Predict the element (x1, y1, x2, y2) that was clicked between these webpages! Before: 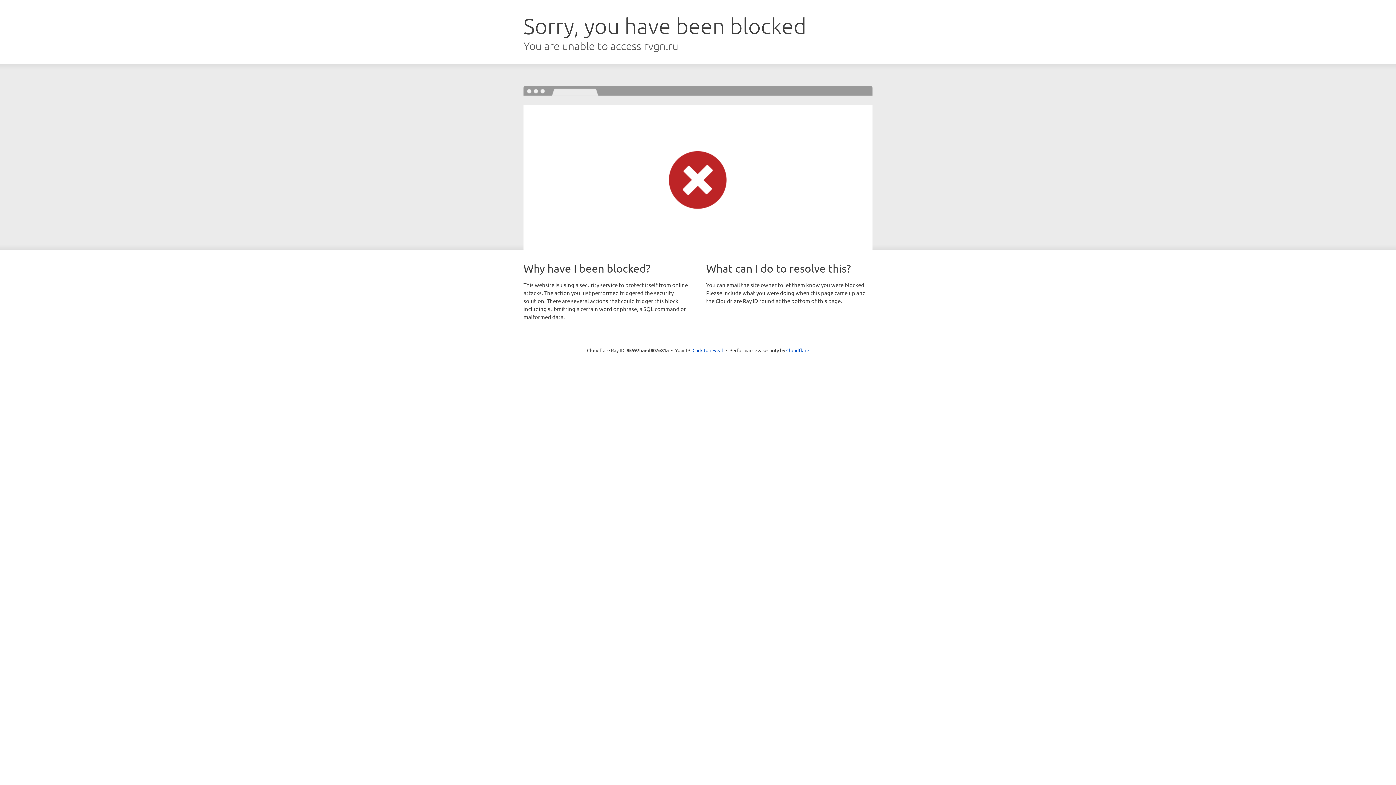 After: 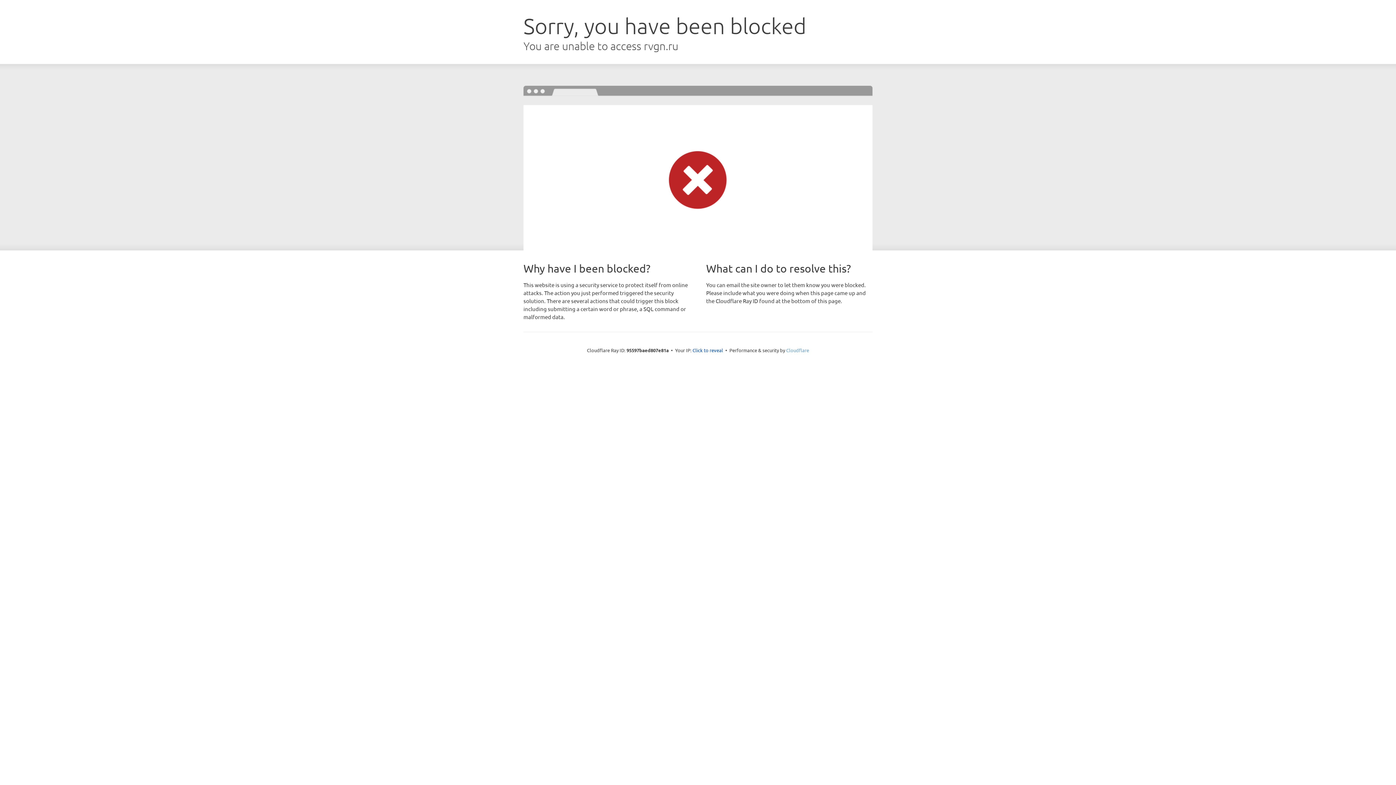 Action: label: Cloudflare bbox: (786, 347, 809, 353)